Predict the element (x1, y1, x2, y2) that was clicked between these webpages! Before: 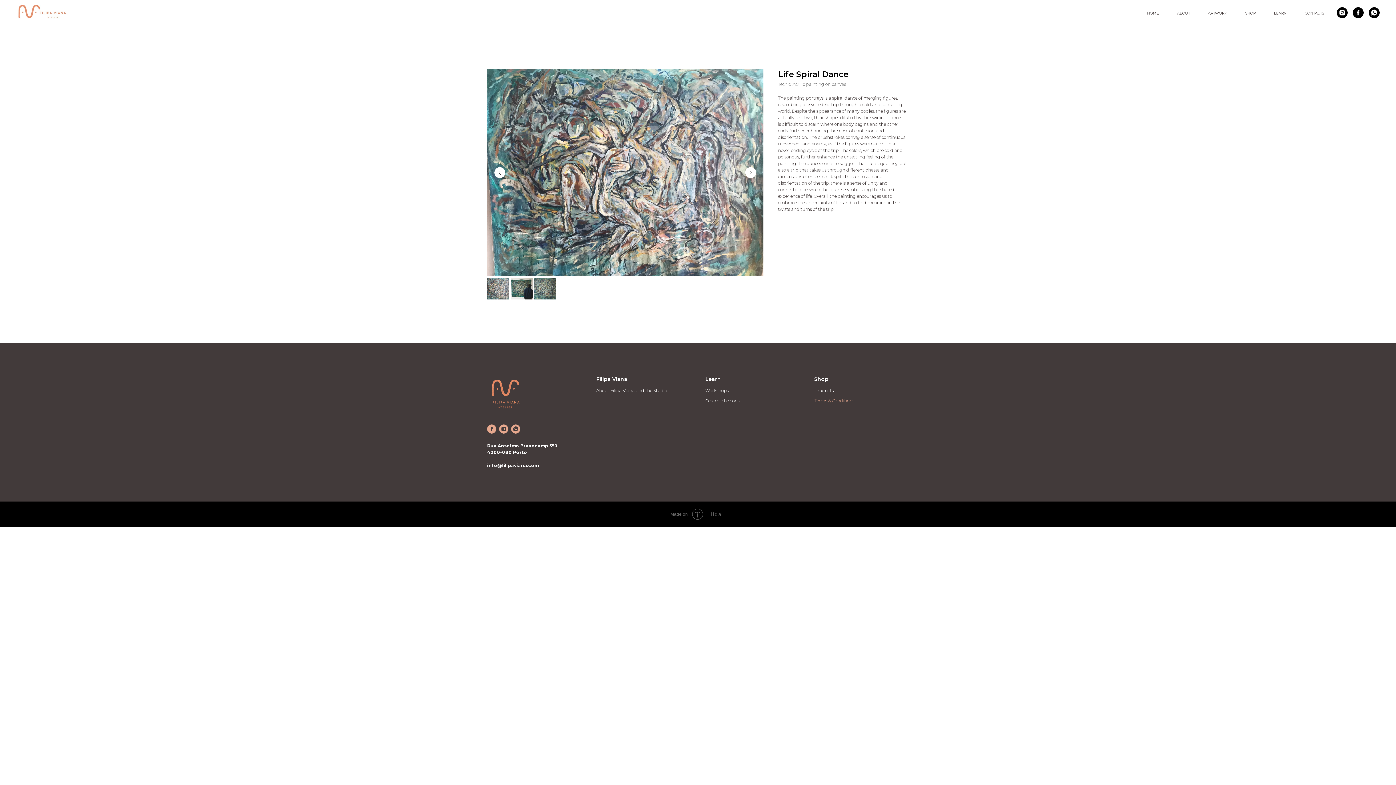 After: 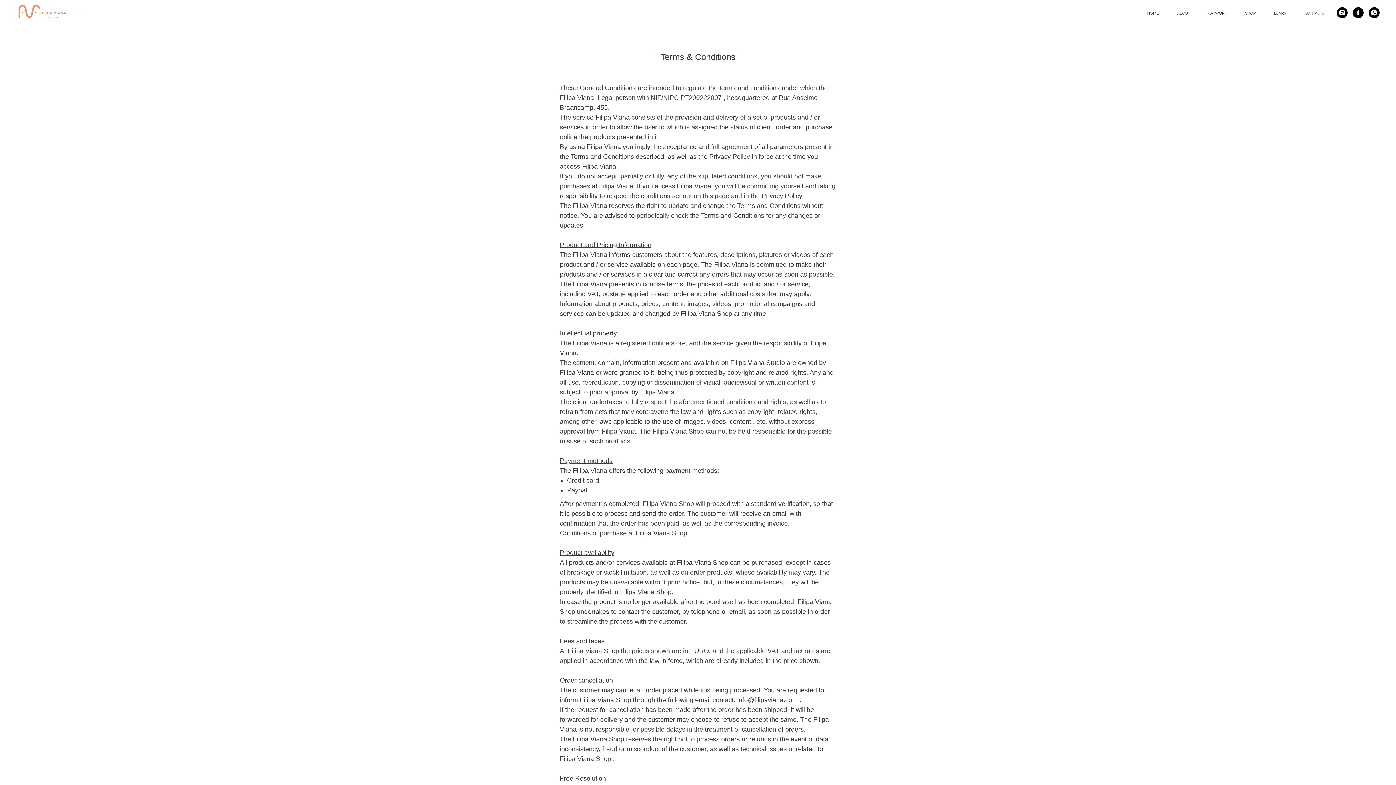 Action: bbox: (814, 398, 854, 403) label: Terms & Conditions